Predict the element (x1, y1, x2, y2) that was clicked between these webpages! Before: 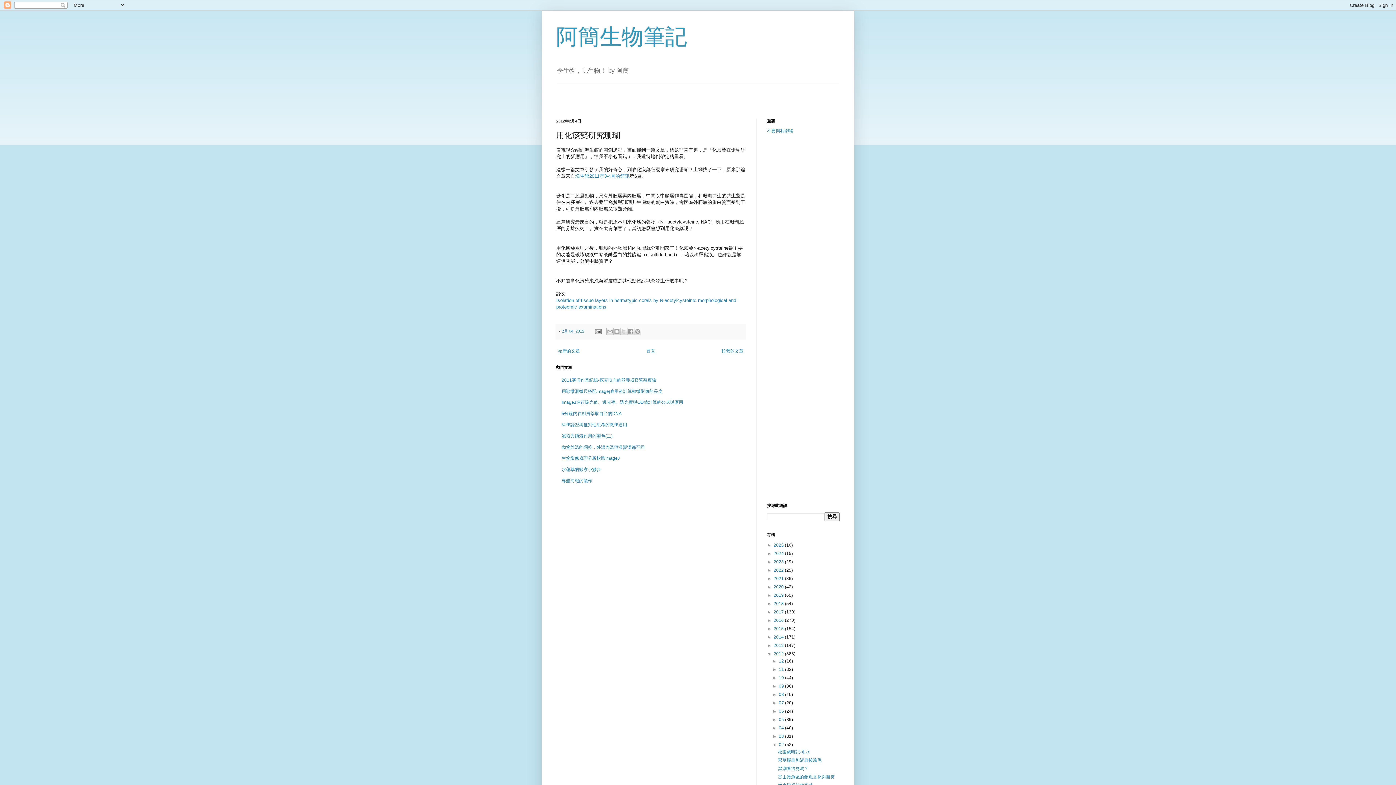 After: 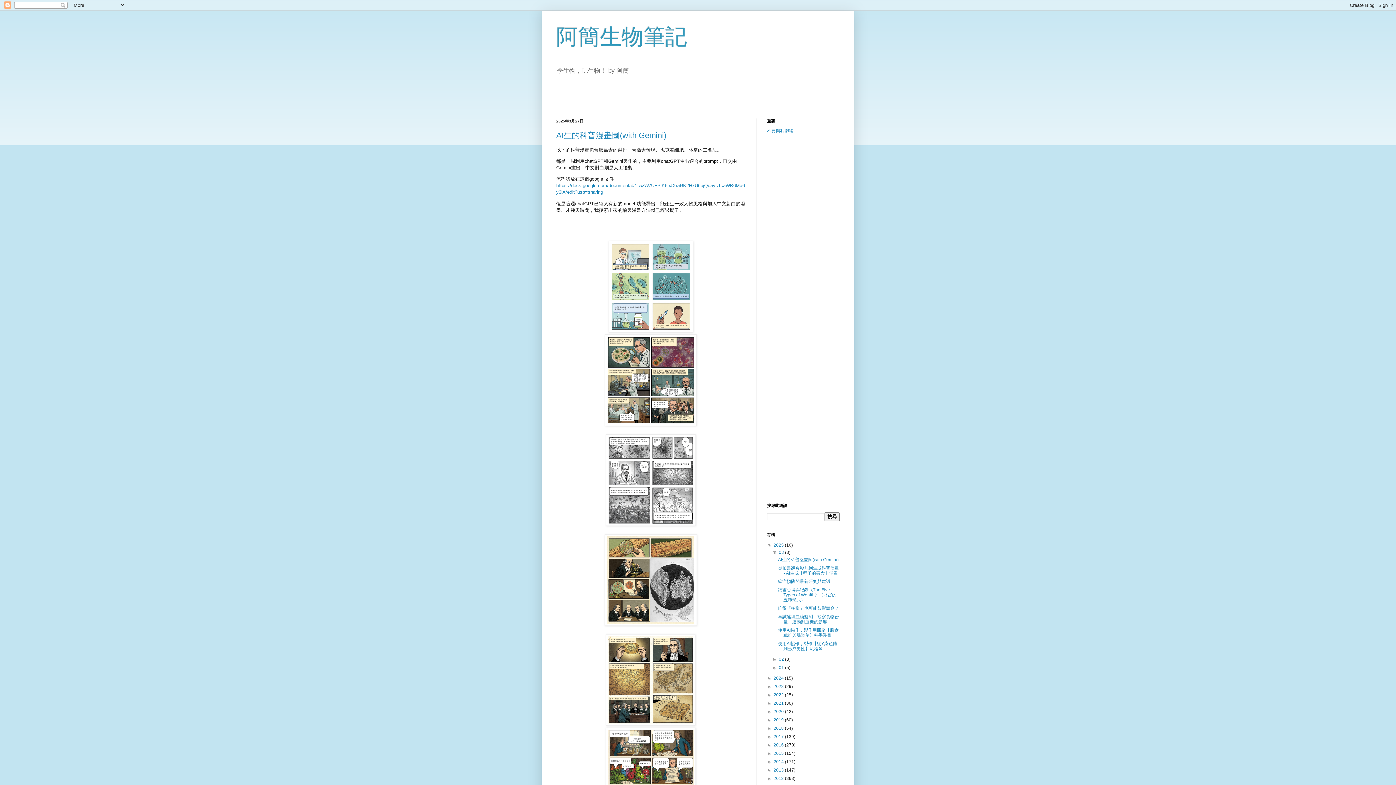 Action: label: 首頁 bbox: (644, 347, 657, 355)